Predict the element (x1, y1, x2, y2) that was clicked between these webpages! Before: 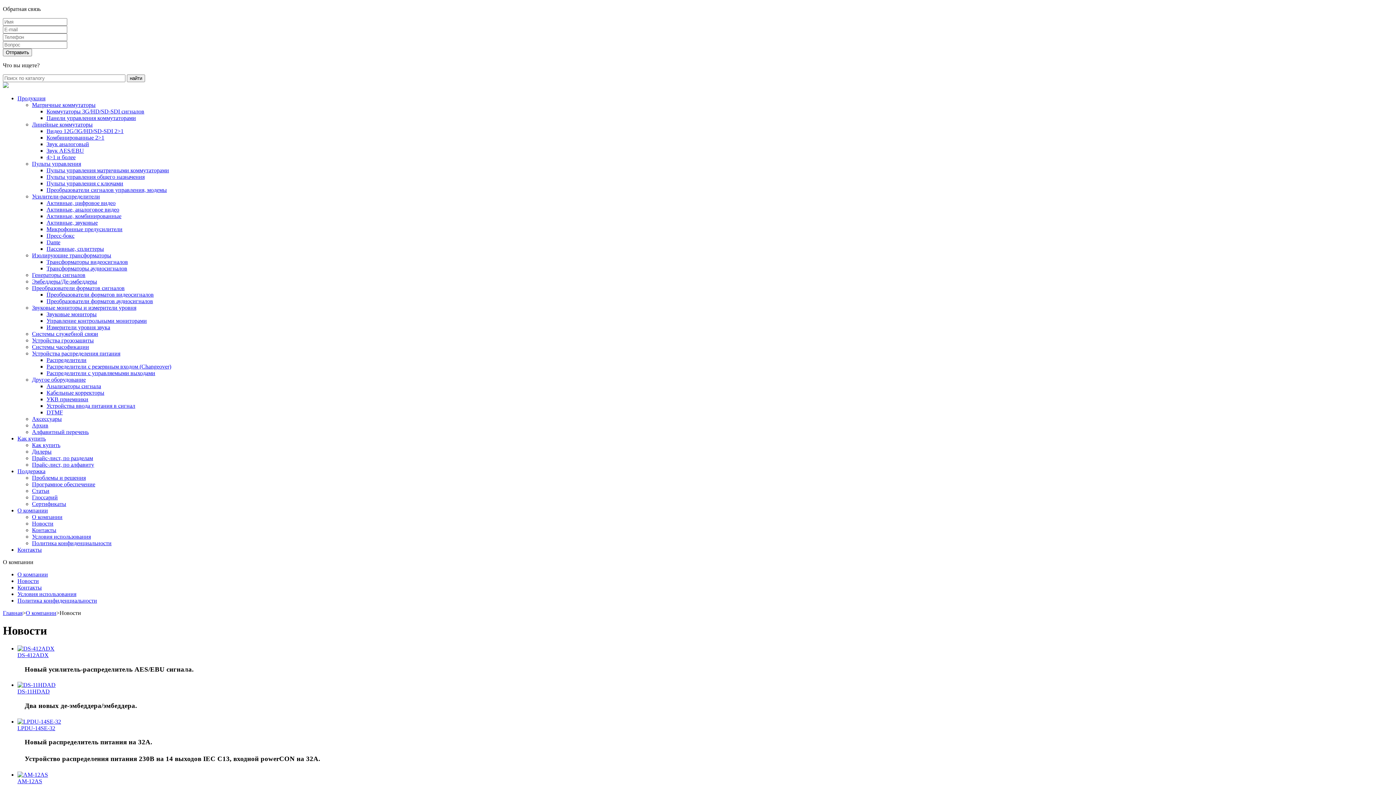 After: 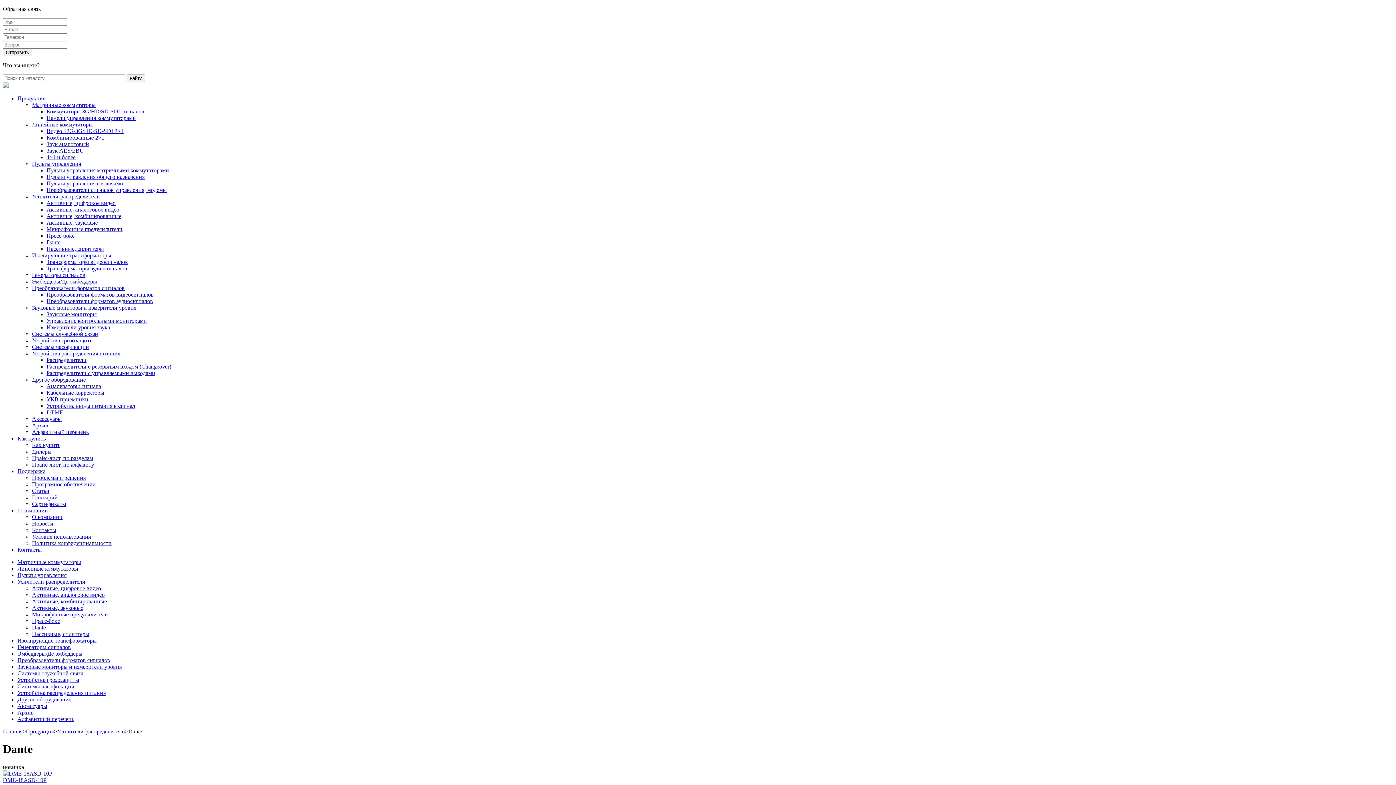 Action: label: Dante bbox: (46, 239, 60, 245)